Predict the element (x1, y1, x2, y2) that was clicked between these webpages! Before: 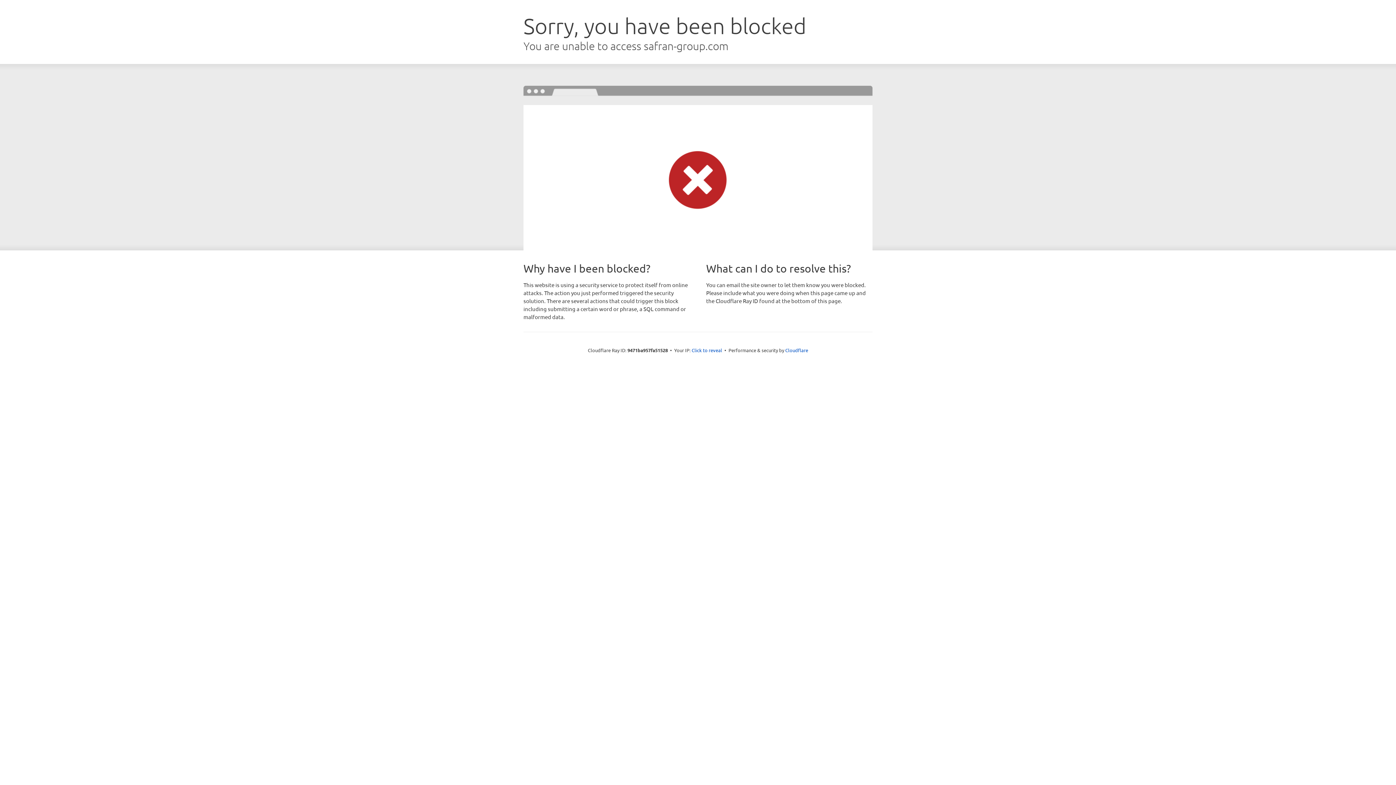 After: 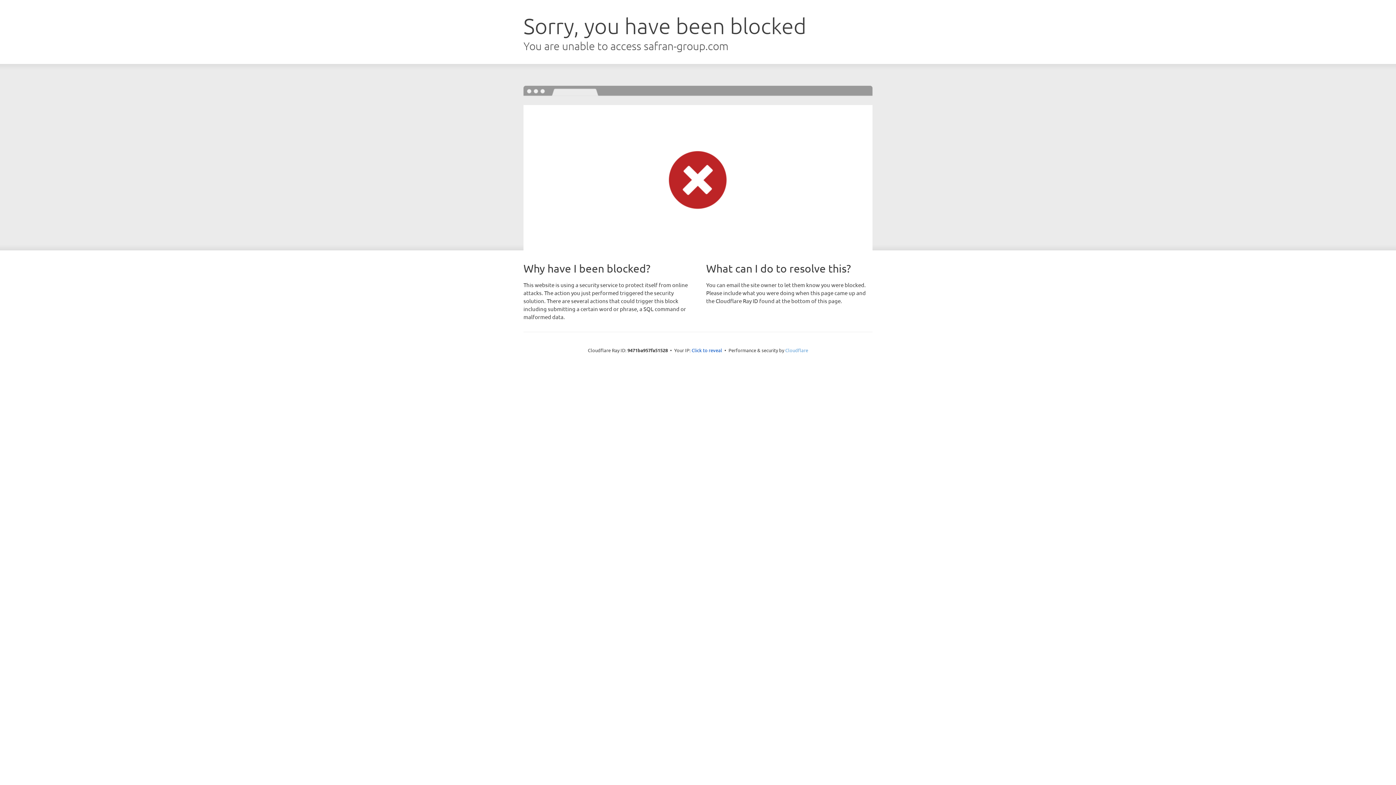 Action: label: Cloudflare bbox: (785, 347, 808, 353)